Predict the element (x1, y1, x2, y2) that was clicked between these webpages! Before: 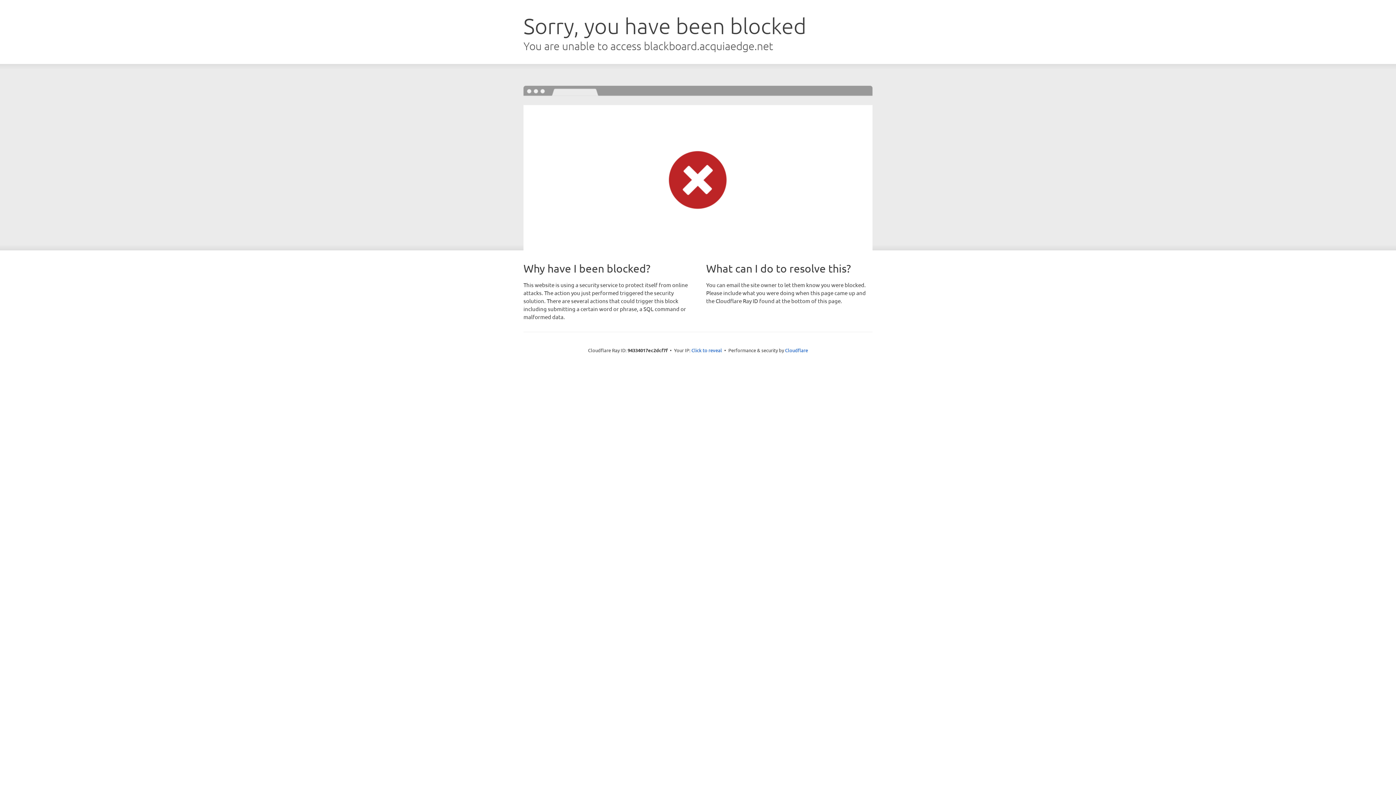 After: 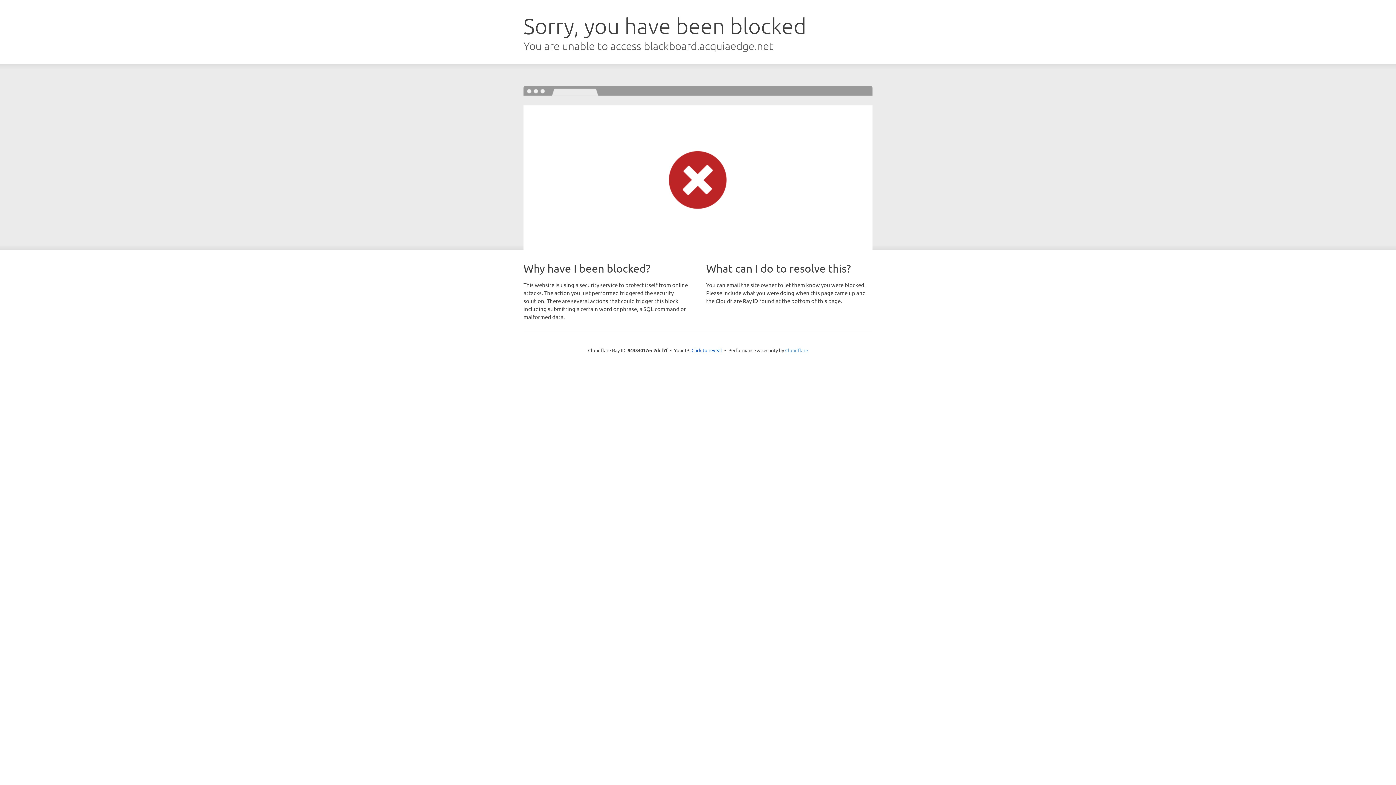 Action: label: Cloudflare bbox: (785, 347, 808, 353)